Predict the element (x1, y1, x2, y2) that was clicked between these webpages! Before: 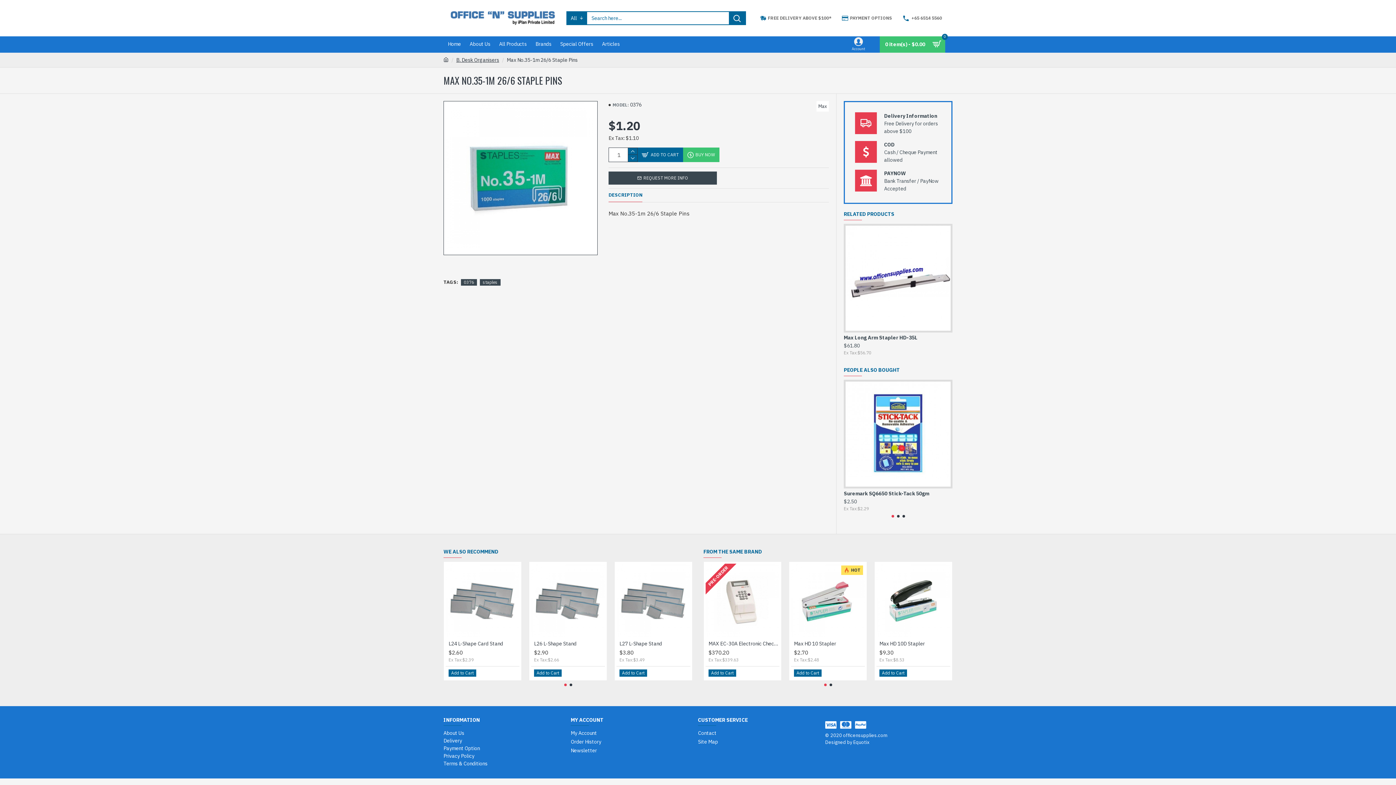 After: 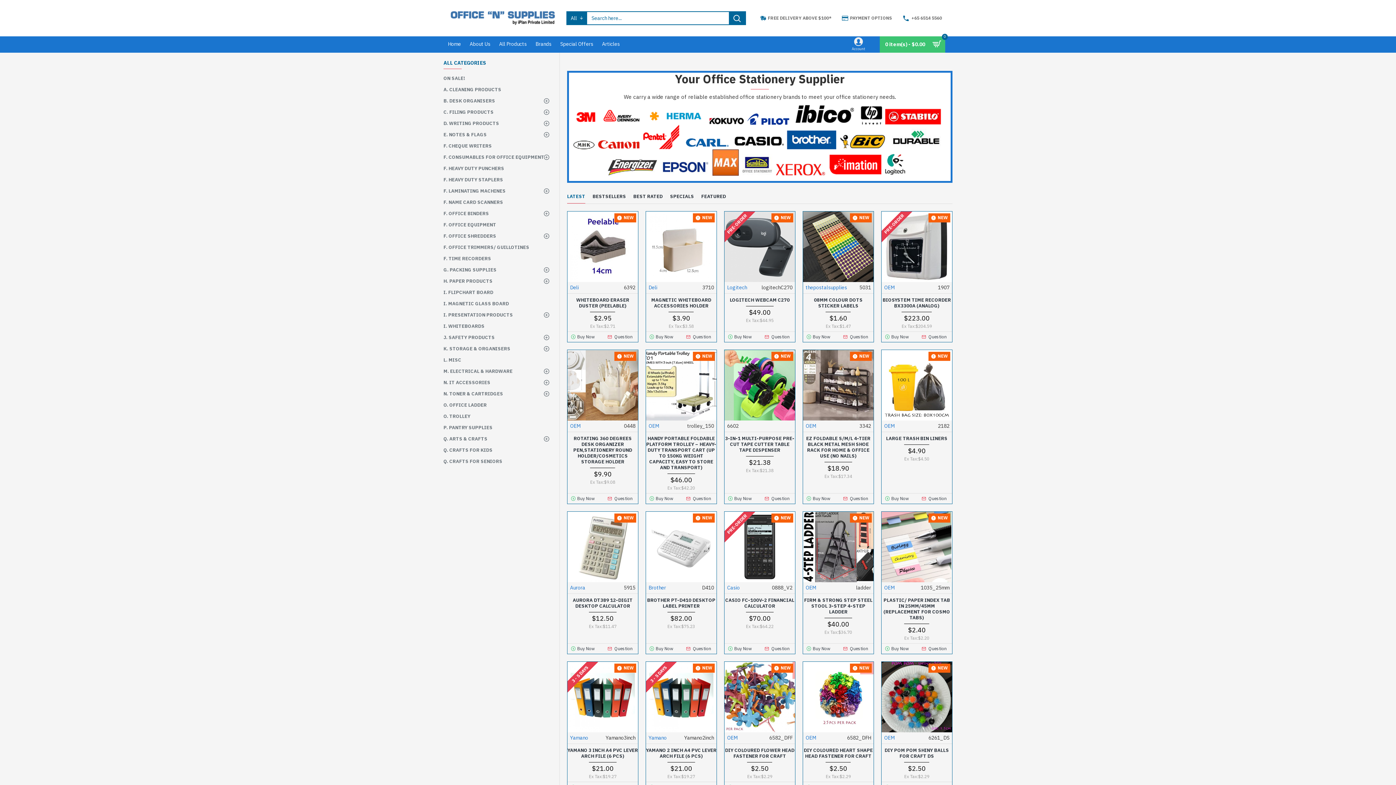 Action: bbox: (450, 0, 555, 36)